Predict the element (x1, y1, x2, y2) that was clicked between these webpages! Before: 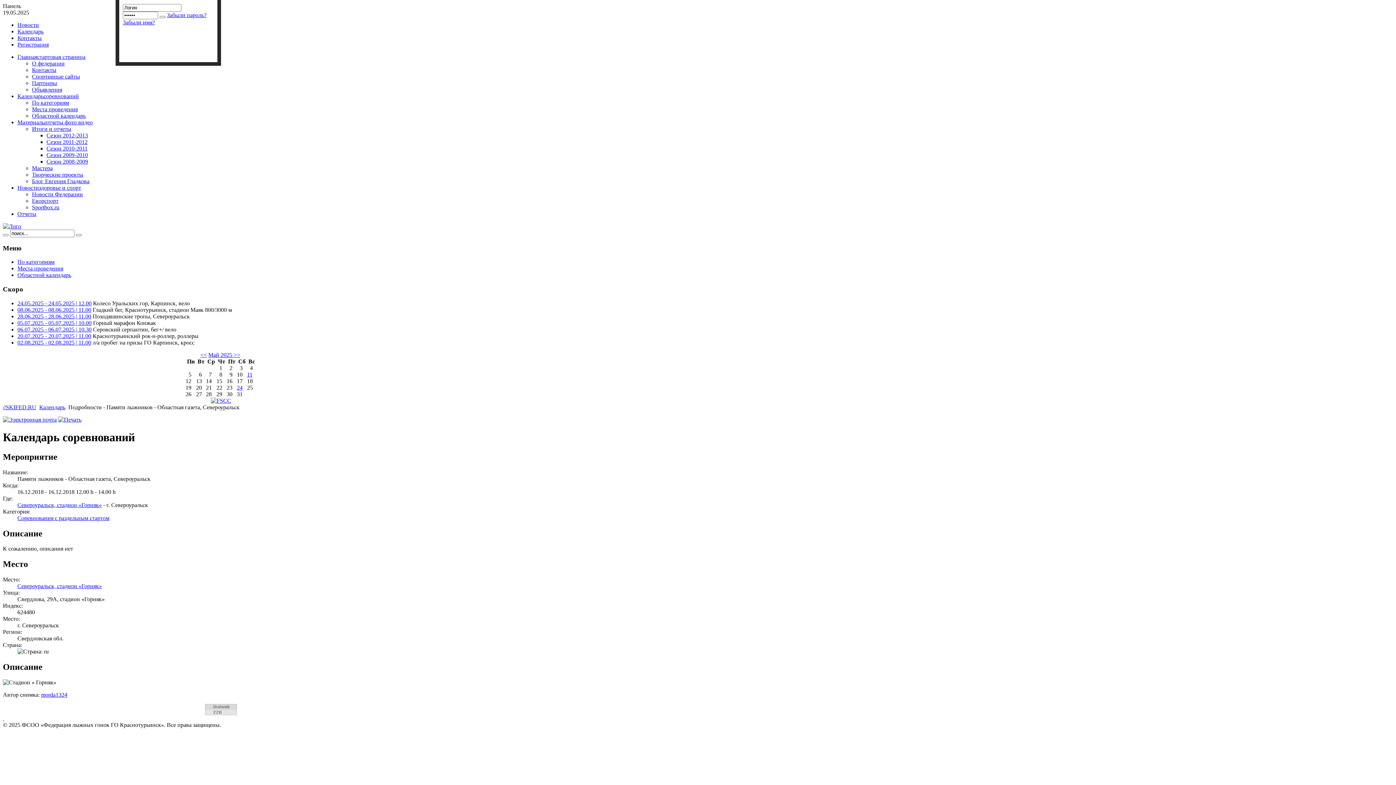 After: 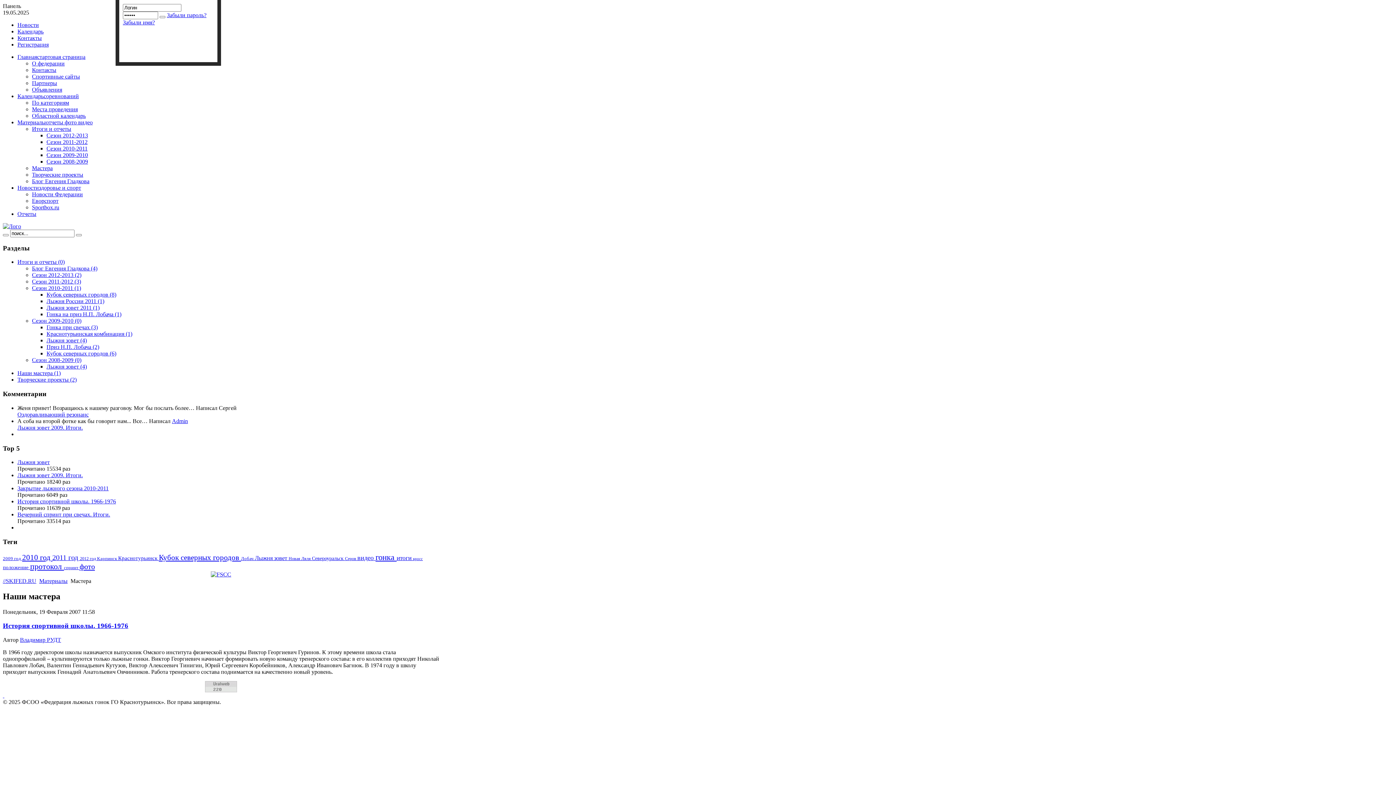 Action: bbox: (32, 165, 52, 171) label: Мастера